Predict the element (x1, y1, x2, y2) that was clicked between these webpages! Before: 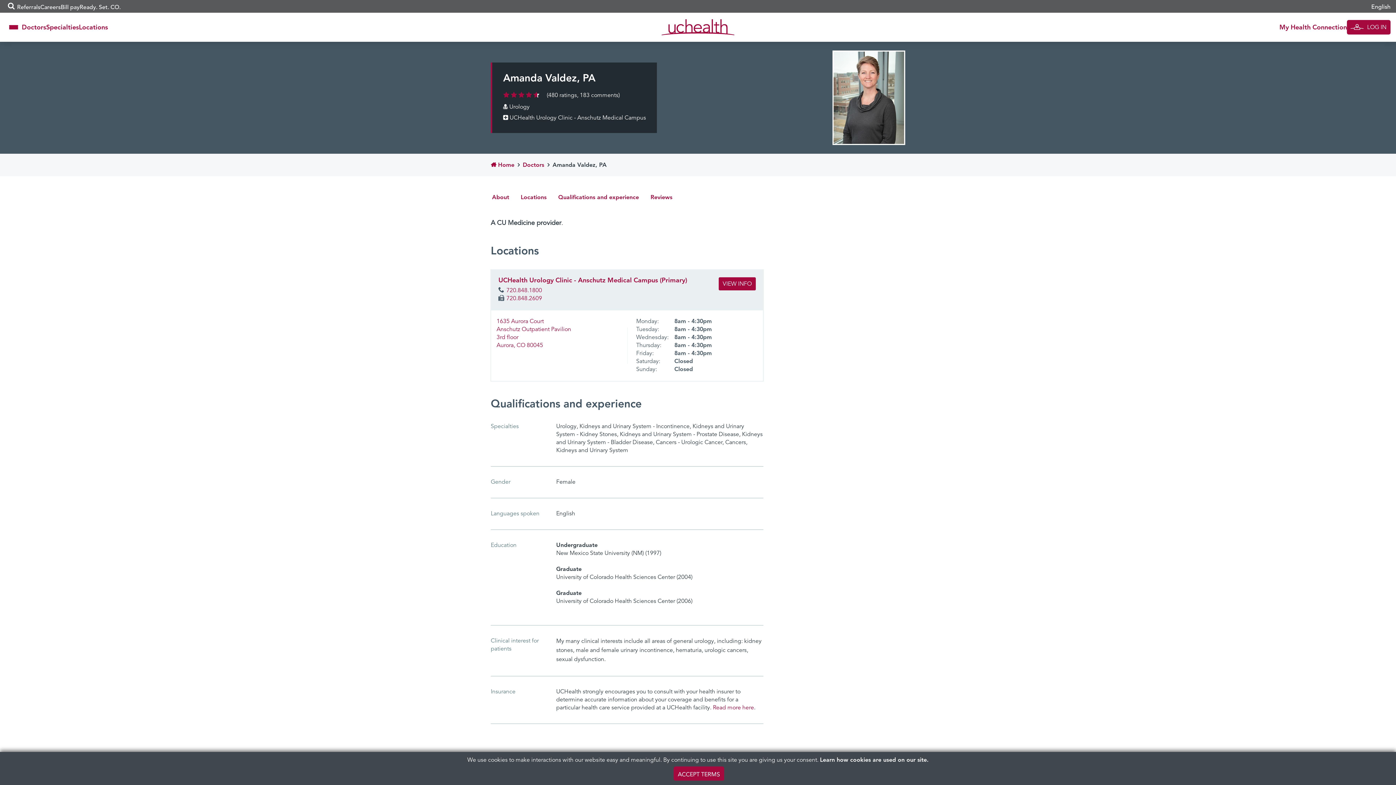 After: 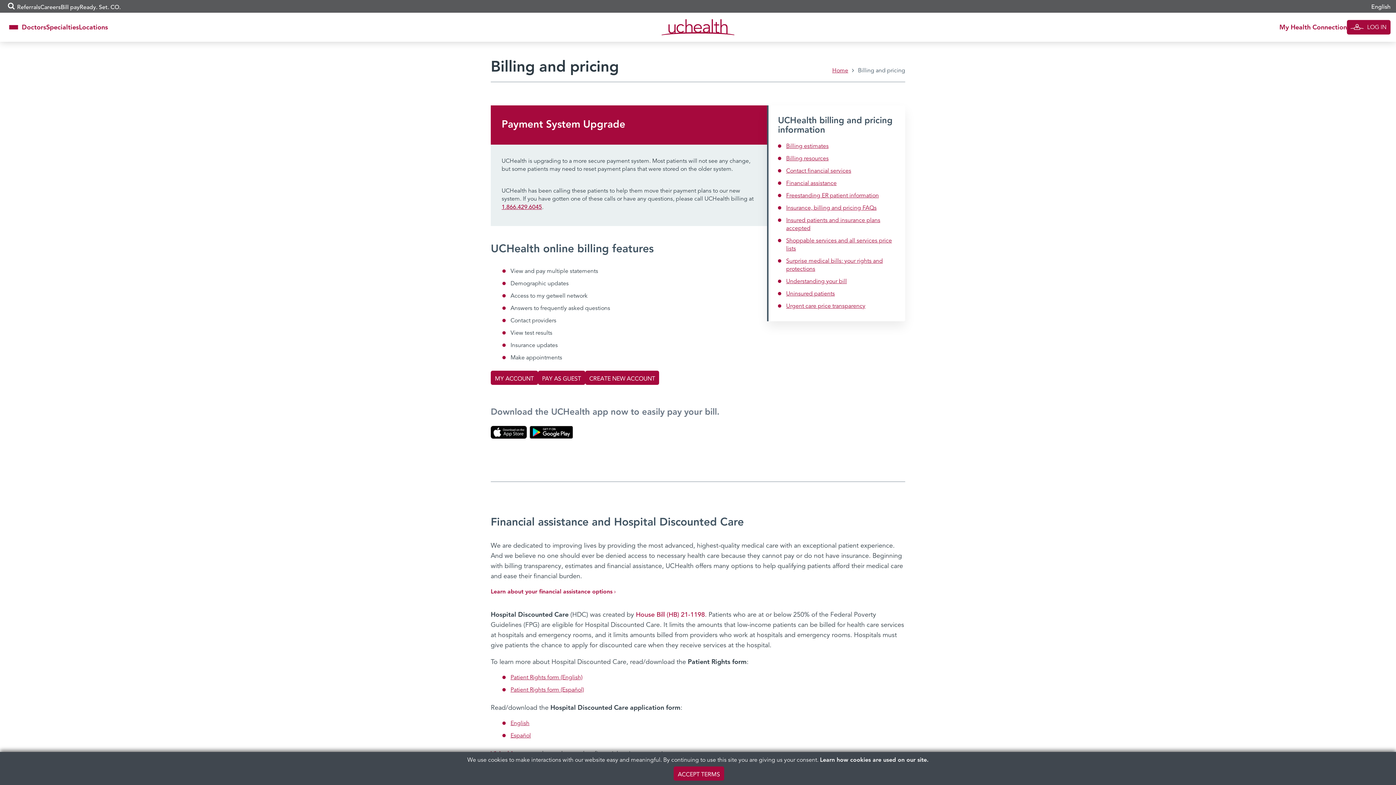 Action: bbox: (60, 3, 79, 10) label: Bill pay